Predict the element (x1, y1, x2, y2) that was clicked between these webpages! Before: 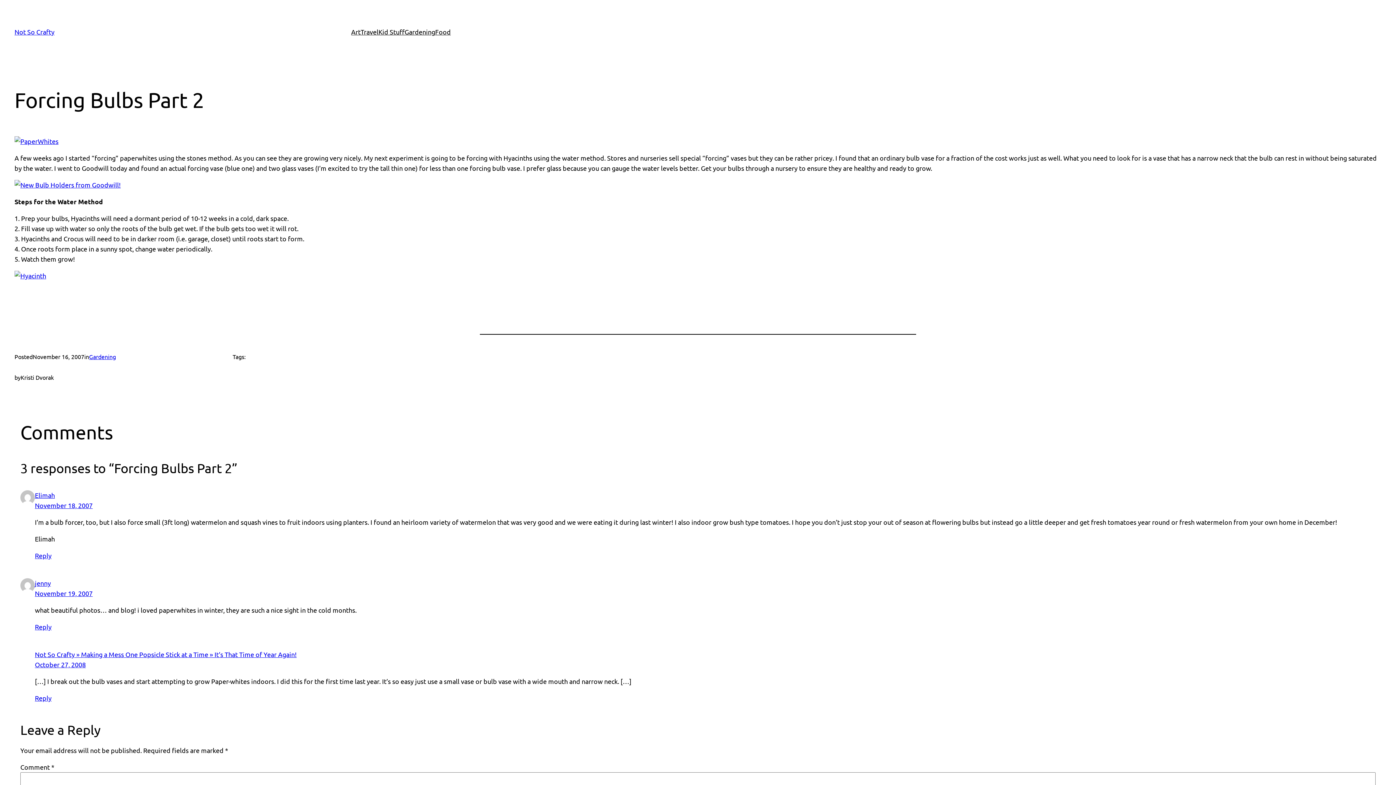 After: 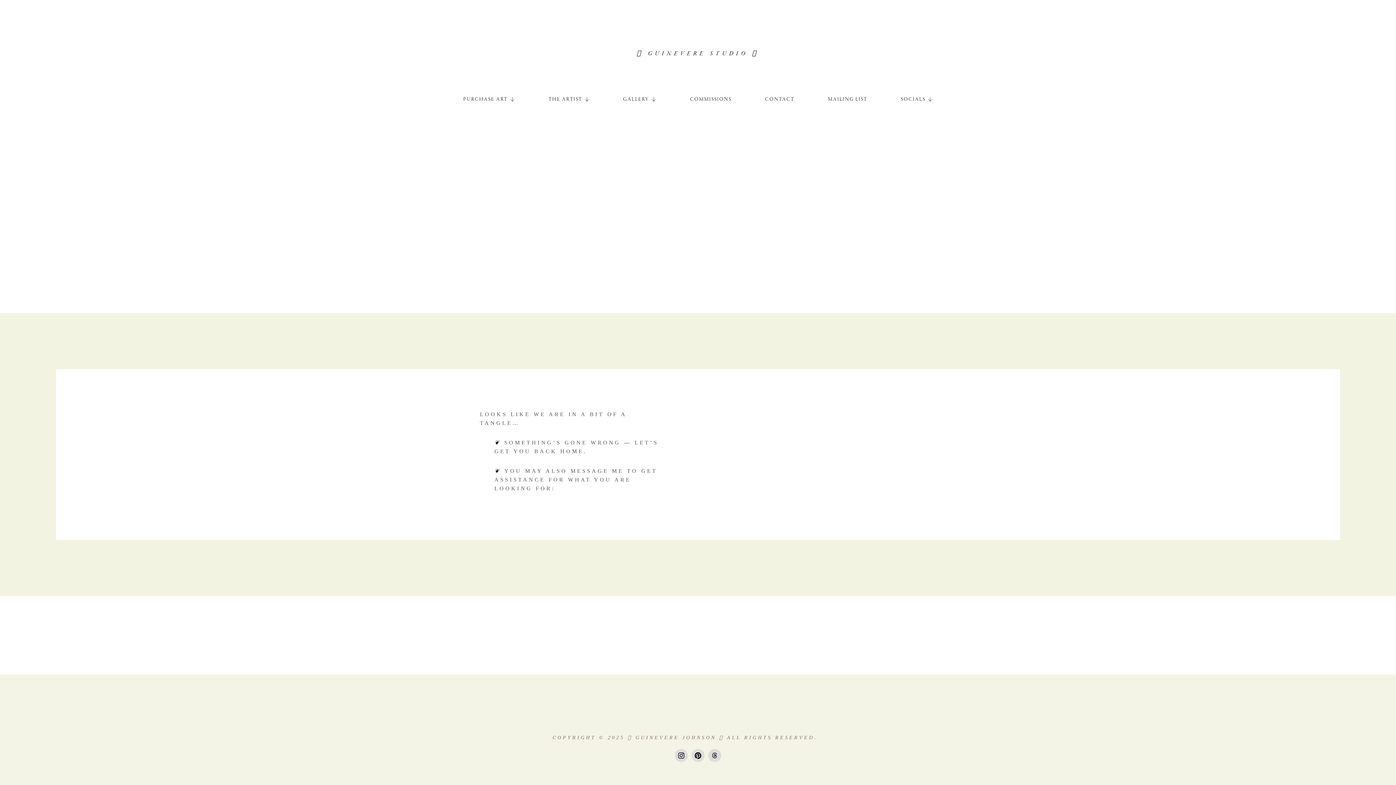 Action: bbox: (34, 579, 50, 587) label: jenny